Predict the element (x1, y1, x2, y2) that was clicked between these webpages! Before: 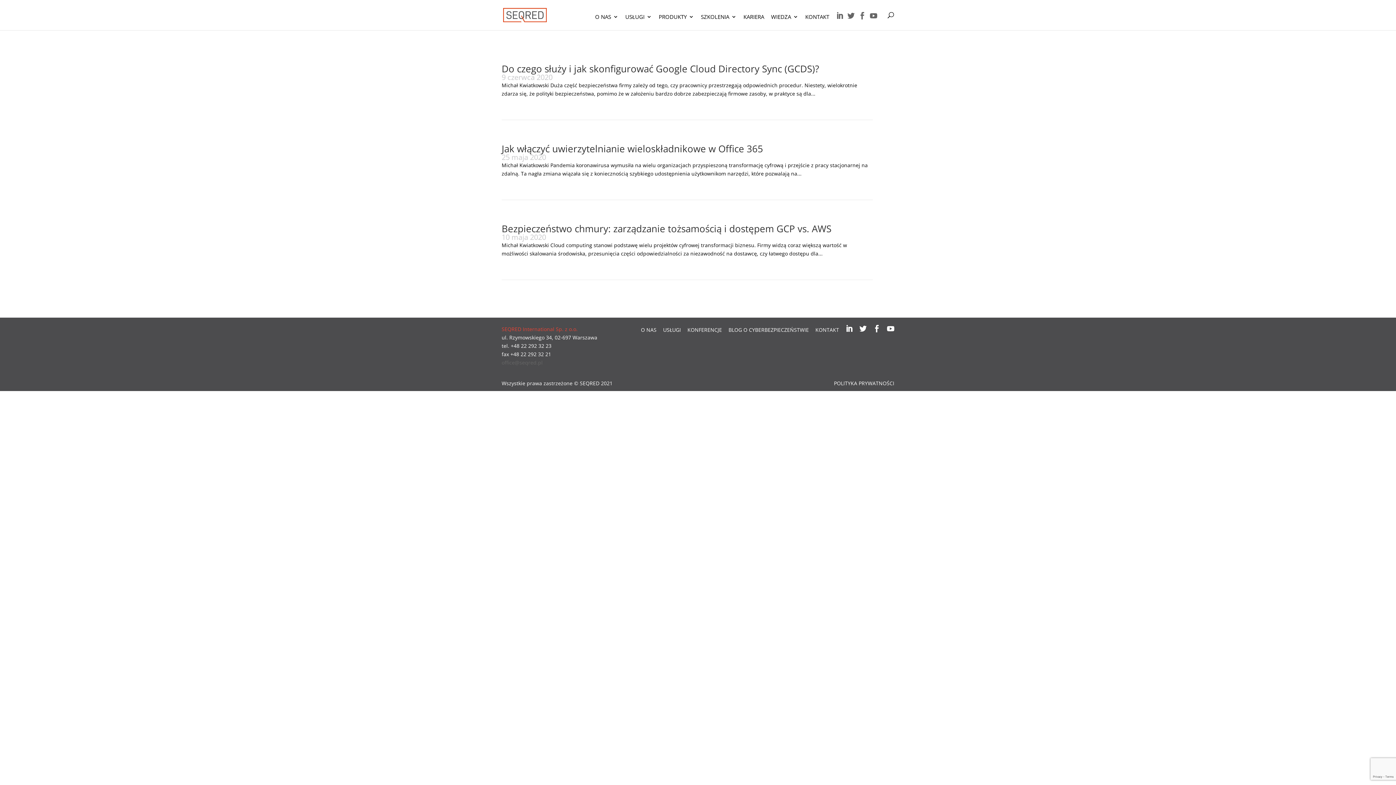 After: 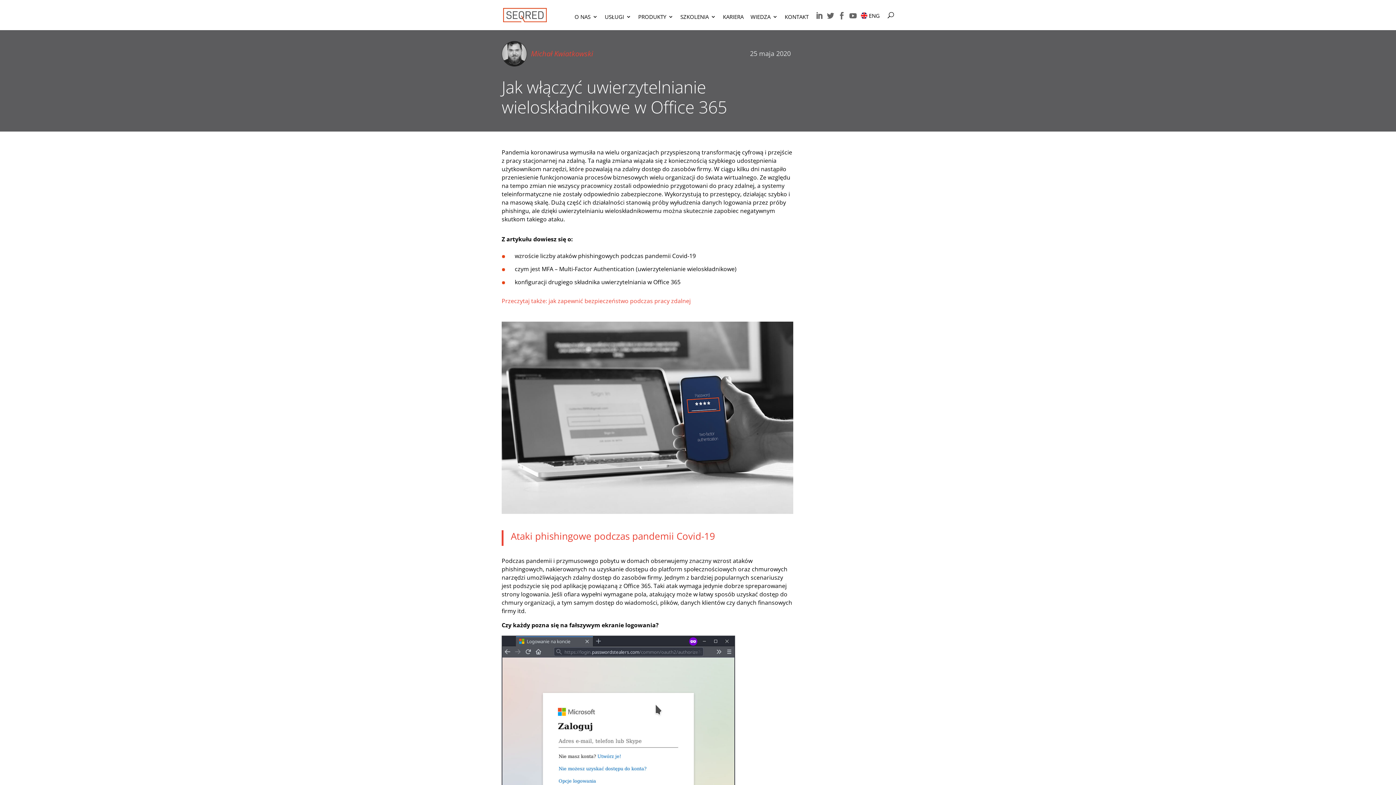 Action: bbox: (501, 142, 763, 155) label: Jak włączyć uwierzytelnianie wieloskładnikowe w Office 365